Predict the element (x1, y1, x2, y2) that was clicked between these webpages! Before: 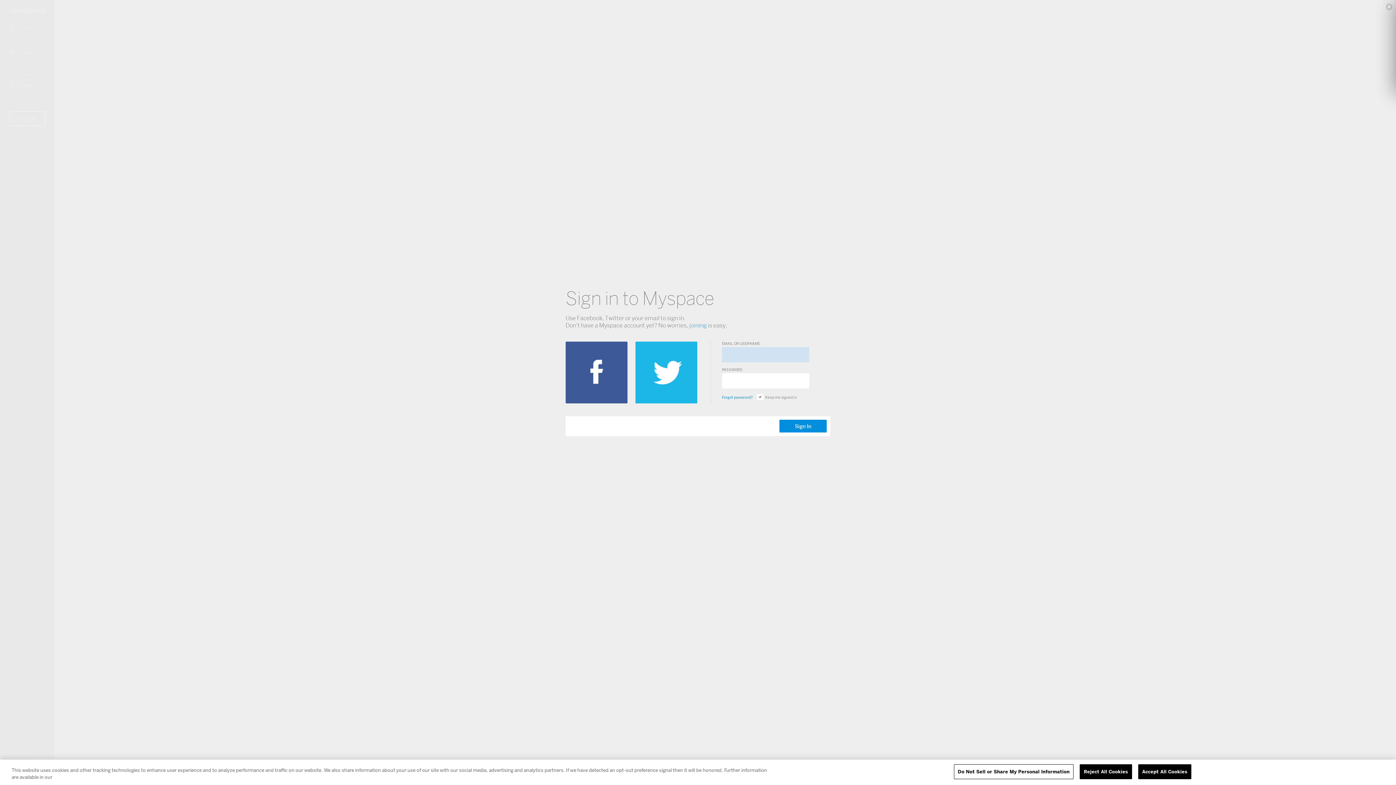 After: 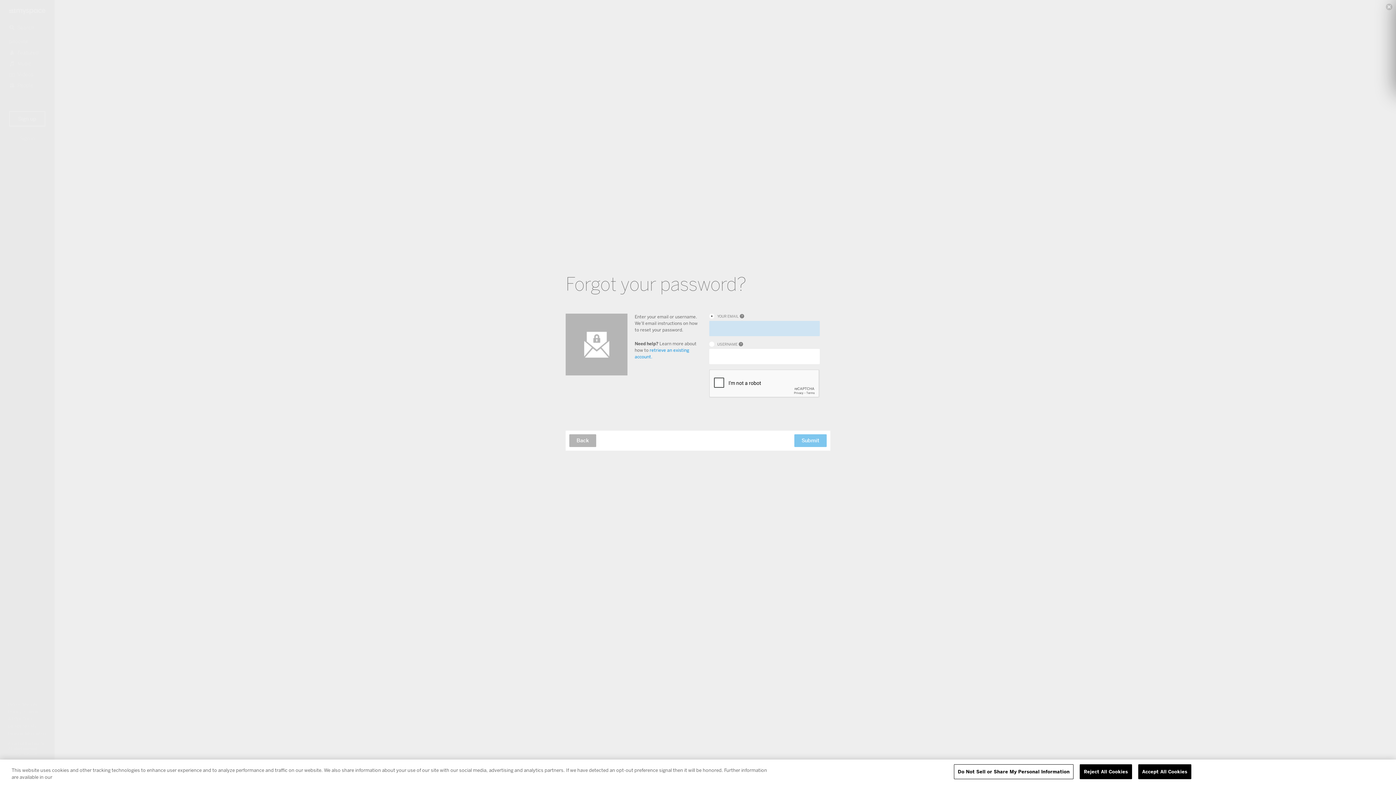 Action: label: Forgot password? bbox: (722, 394, 752, 400)